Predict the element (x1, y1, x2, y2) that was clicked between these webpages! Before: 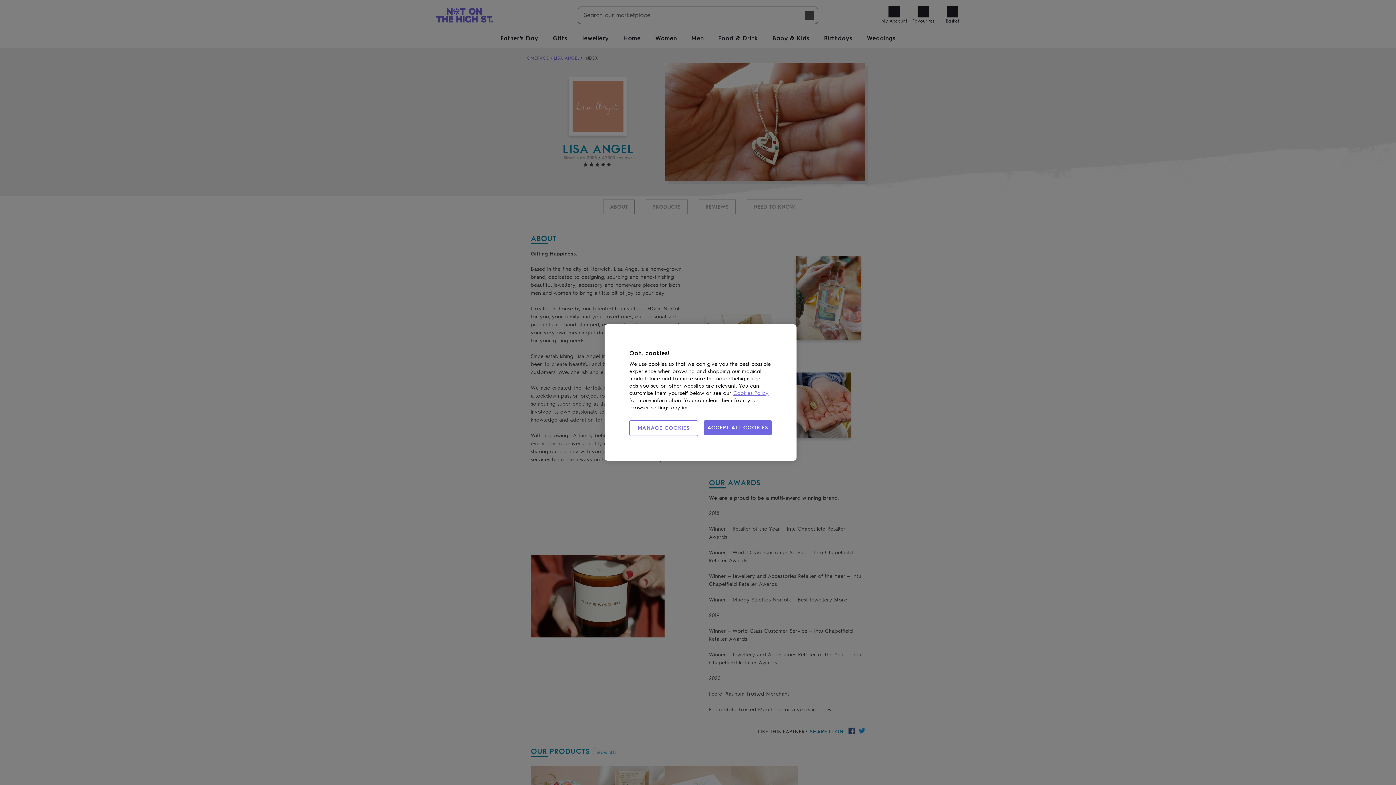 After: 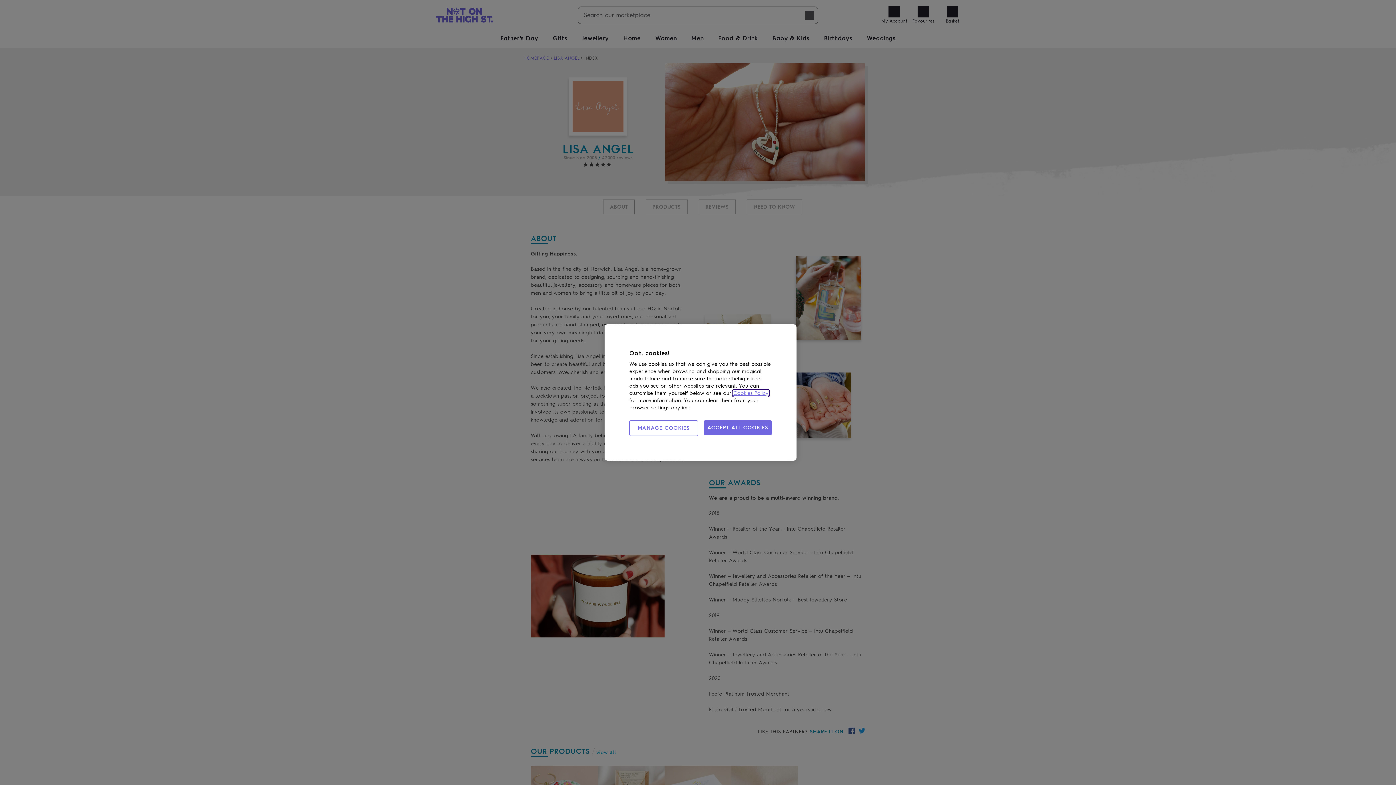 Action: label: Cookies Policy bbox: (733, 390, 768, 396)